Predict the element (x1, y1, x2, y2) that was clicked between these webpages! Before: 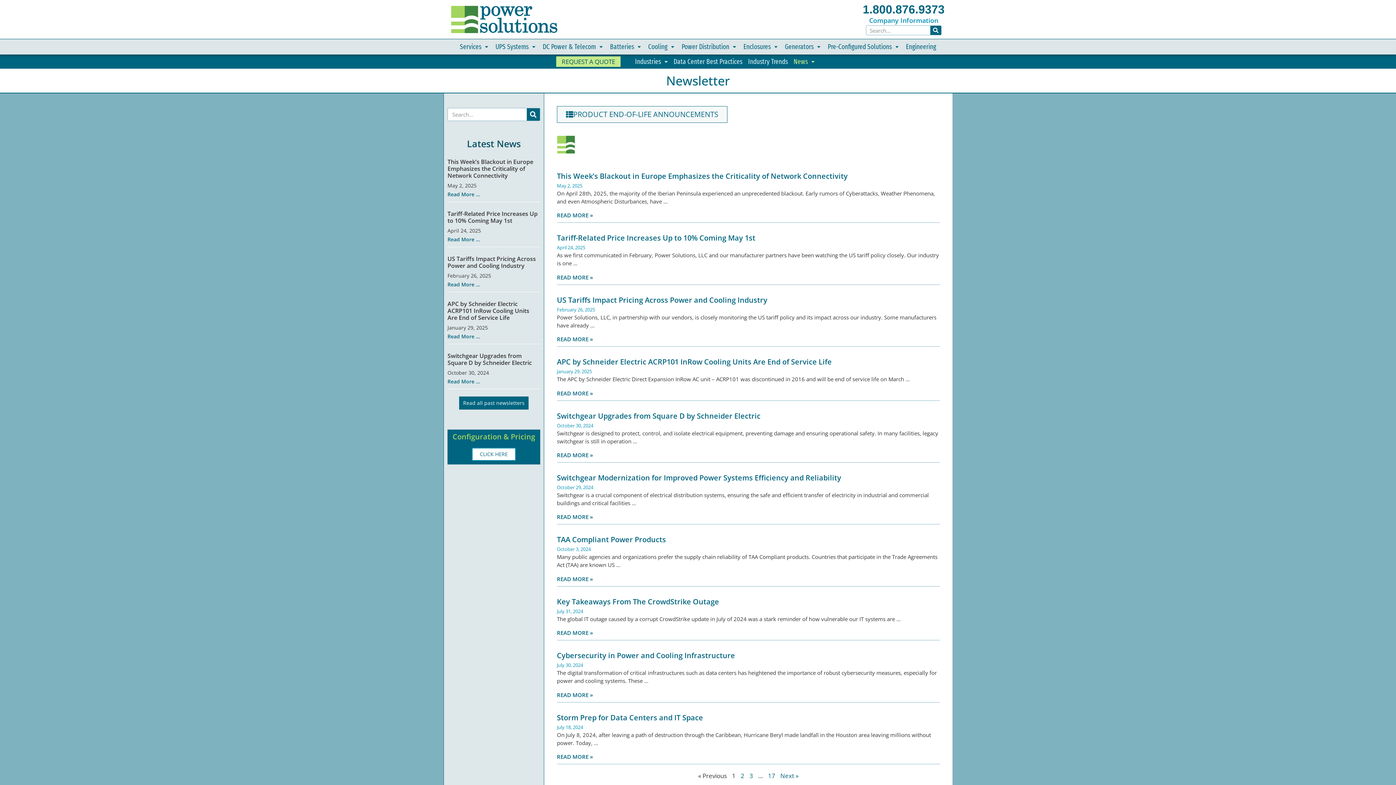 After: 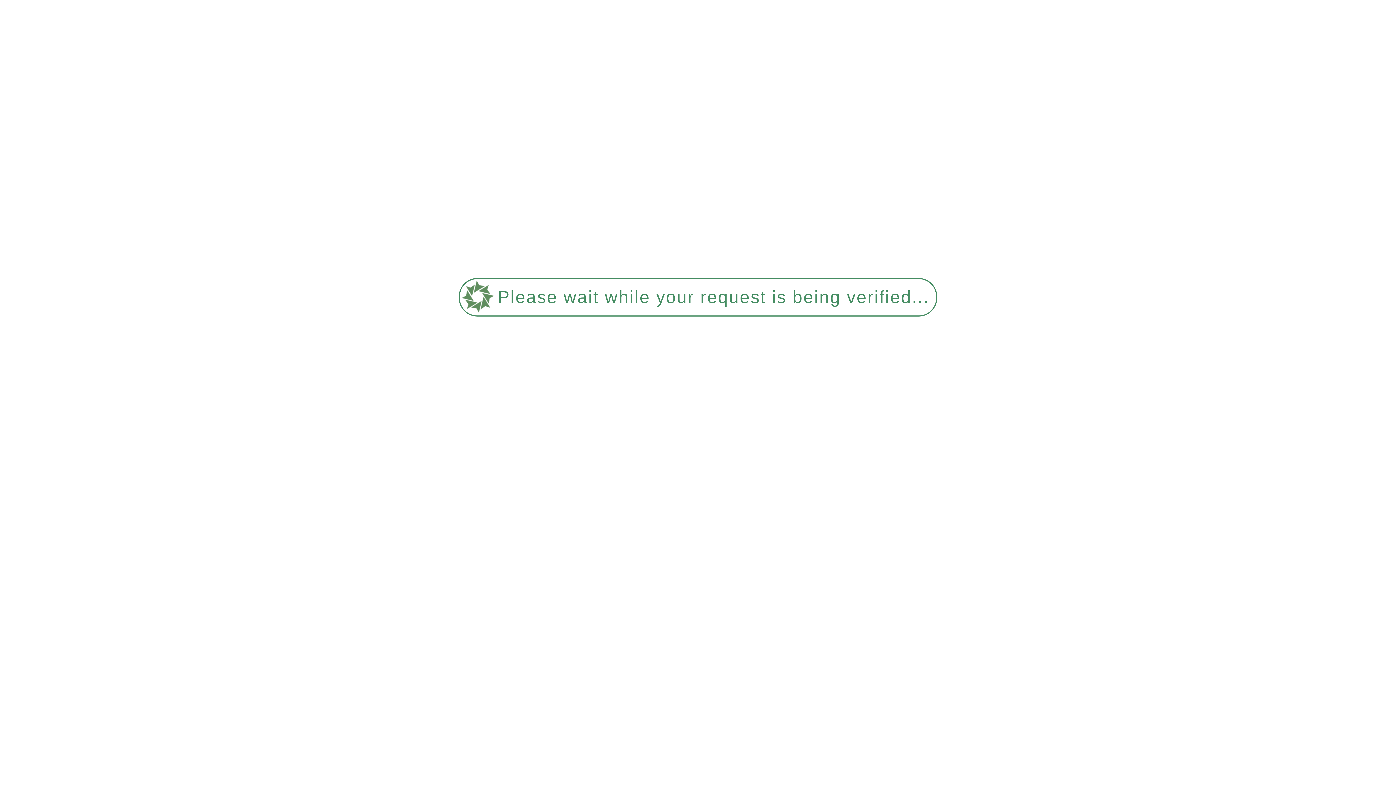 Action: label: Page
17 bbox: (768, 771, 775, 780)